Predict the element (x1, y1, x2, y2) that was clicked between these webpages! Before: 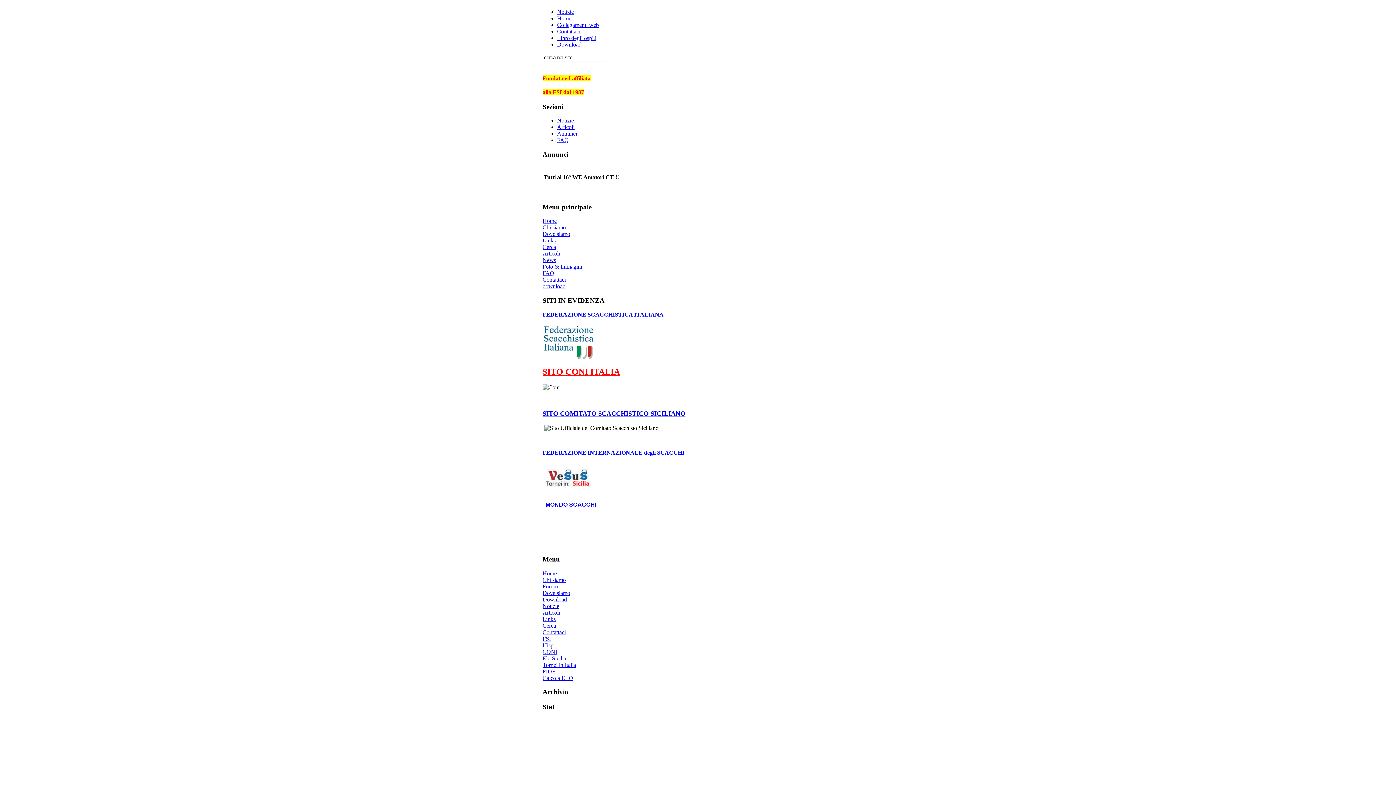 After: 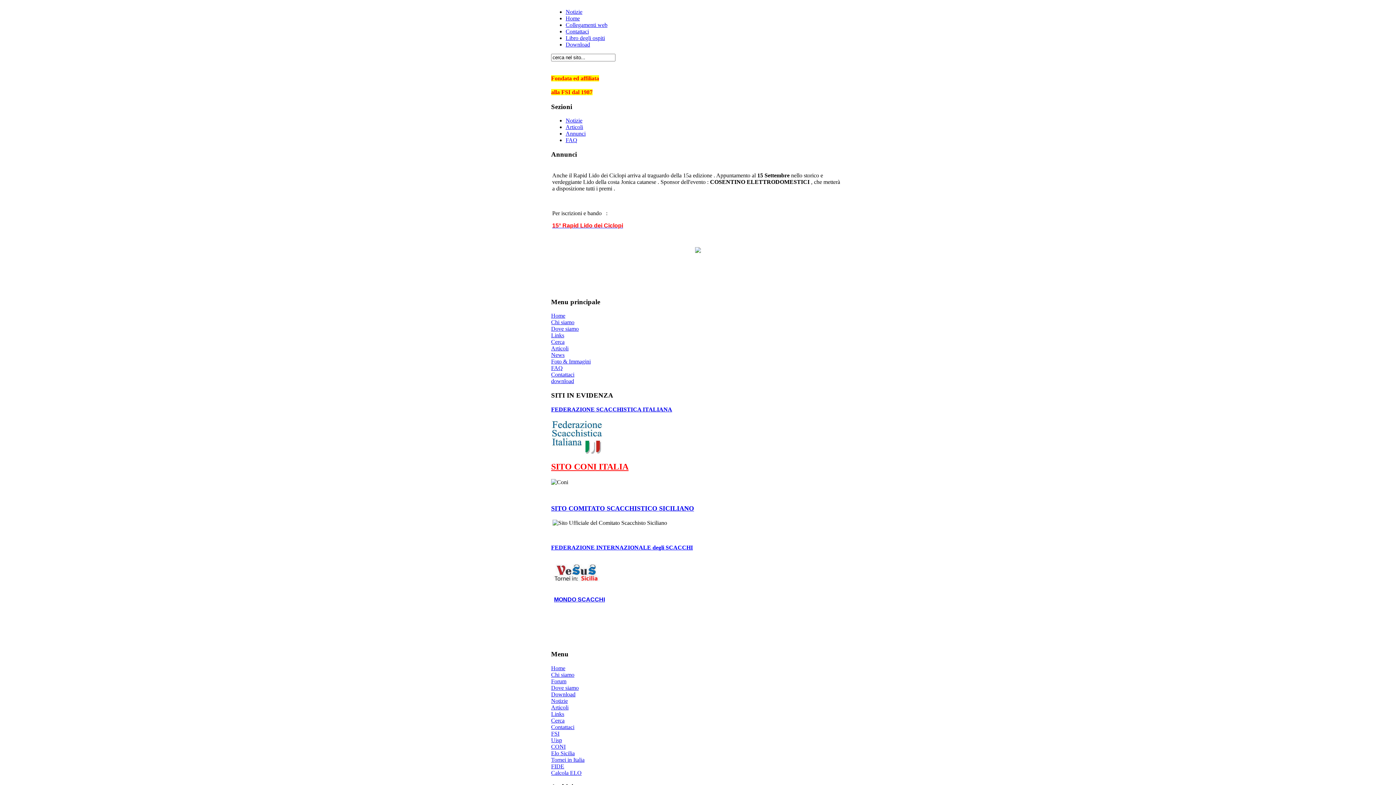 Action: bbox: (542, 276, 566, 283) label: Contattaci